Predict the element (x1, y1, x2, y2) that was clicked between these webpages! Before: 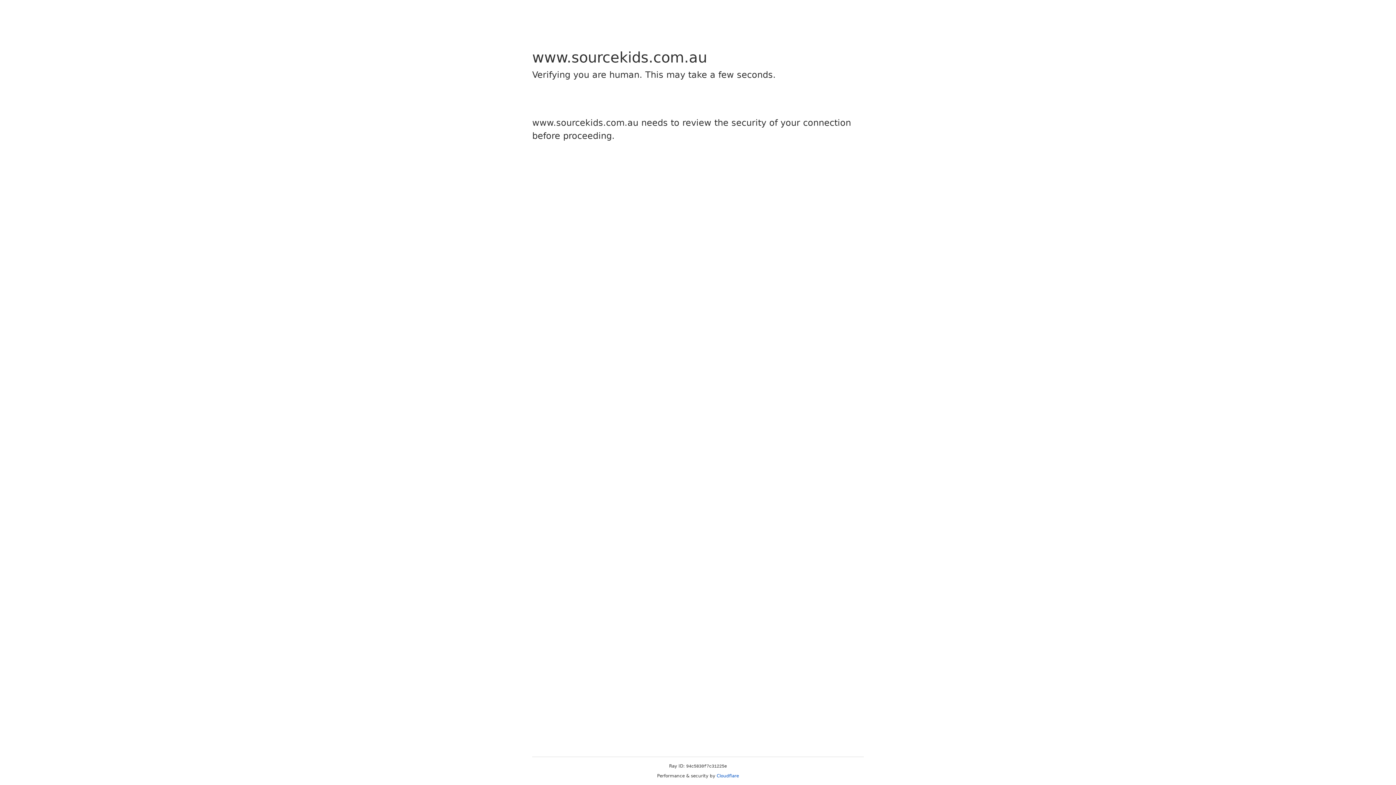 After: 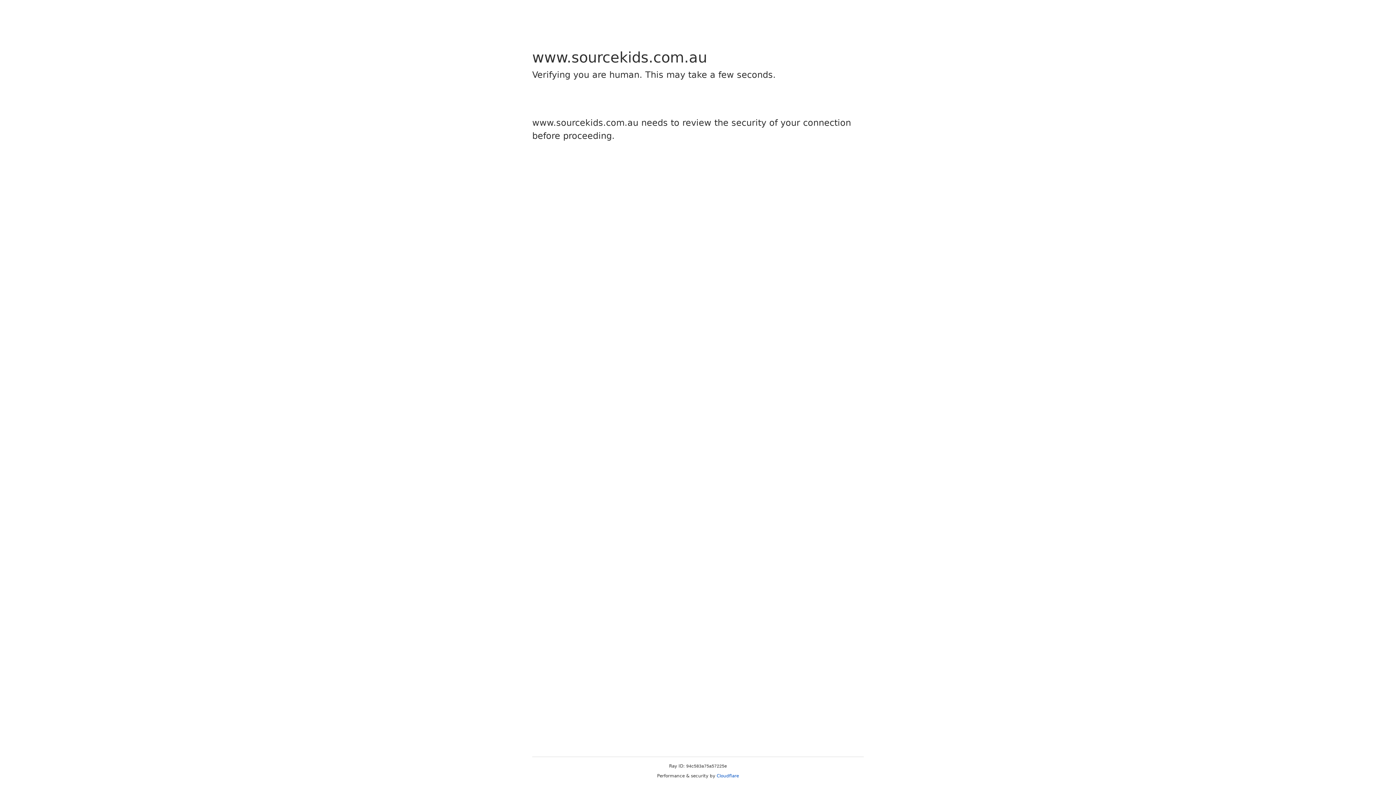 Action: label: Cloudflare bbox: (716, 773, 739, 778)